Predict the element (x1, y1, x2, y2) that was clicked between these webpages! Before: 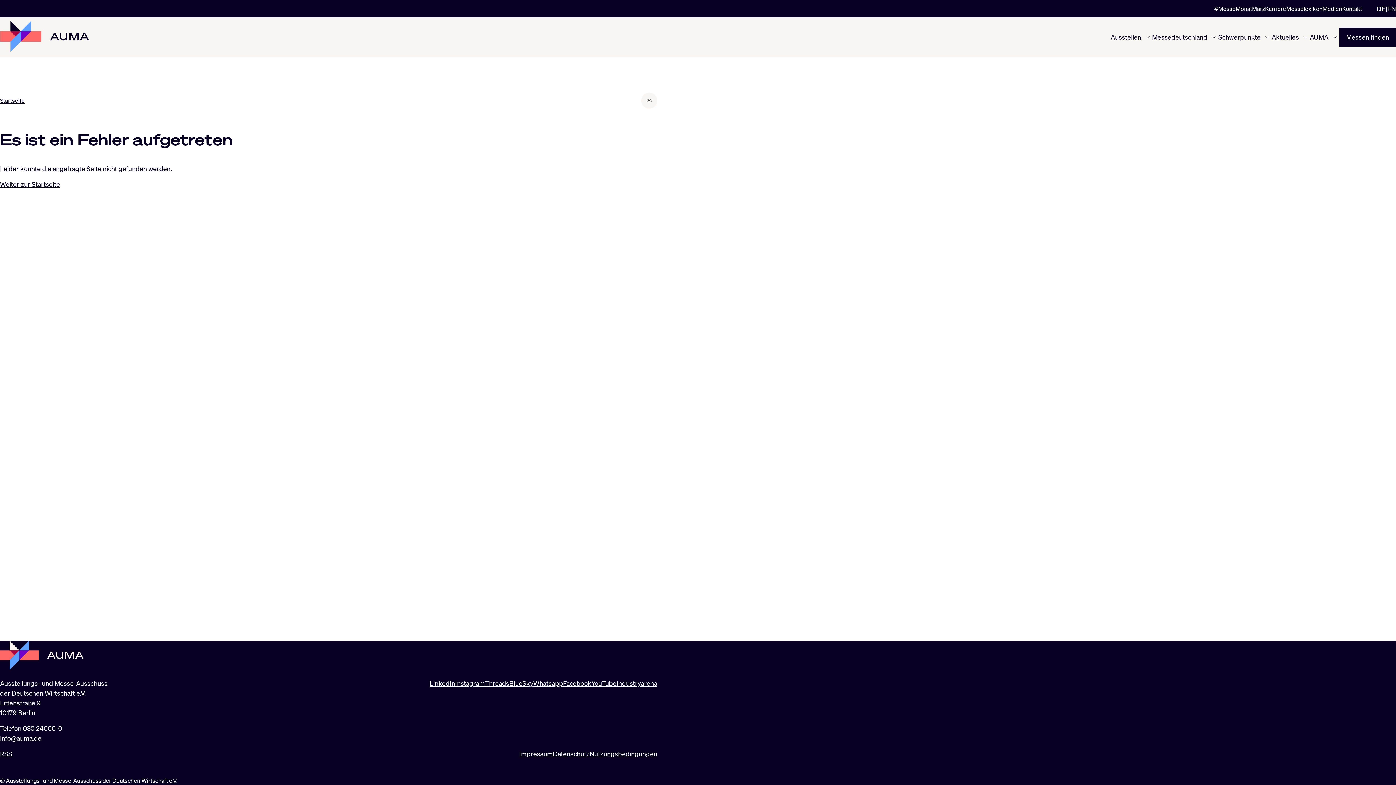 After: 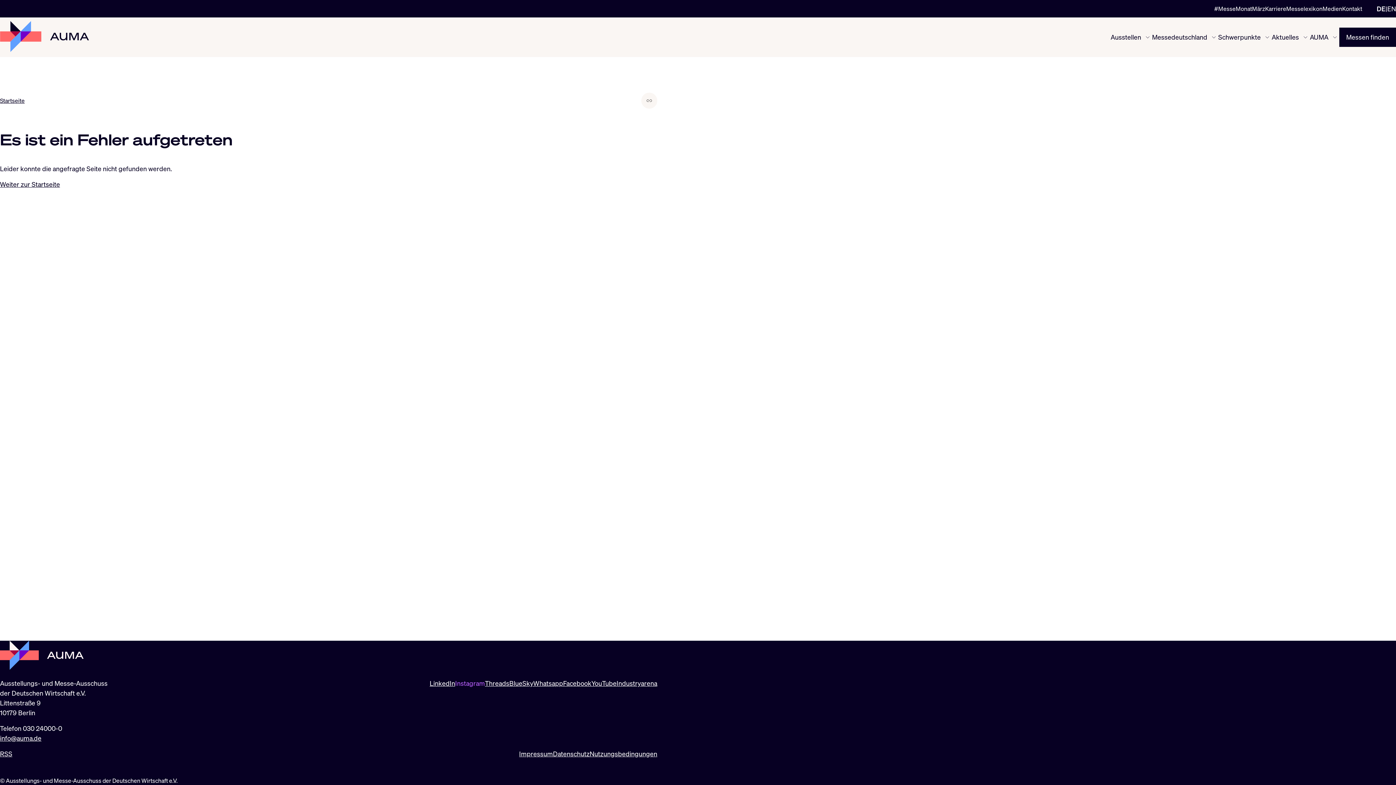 Action: bbox: (455, 678, 485, 688) label: Instagram